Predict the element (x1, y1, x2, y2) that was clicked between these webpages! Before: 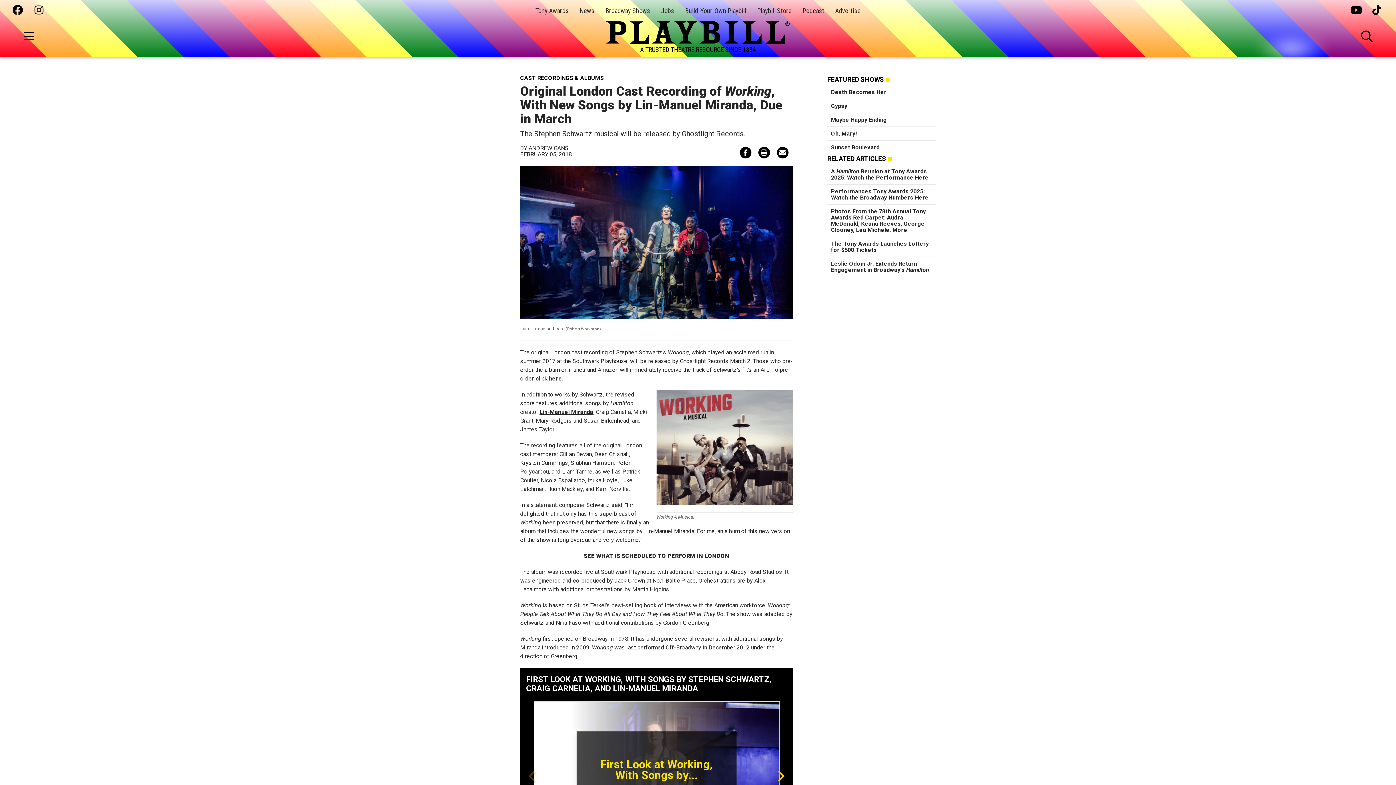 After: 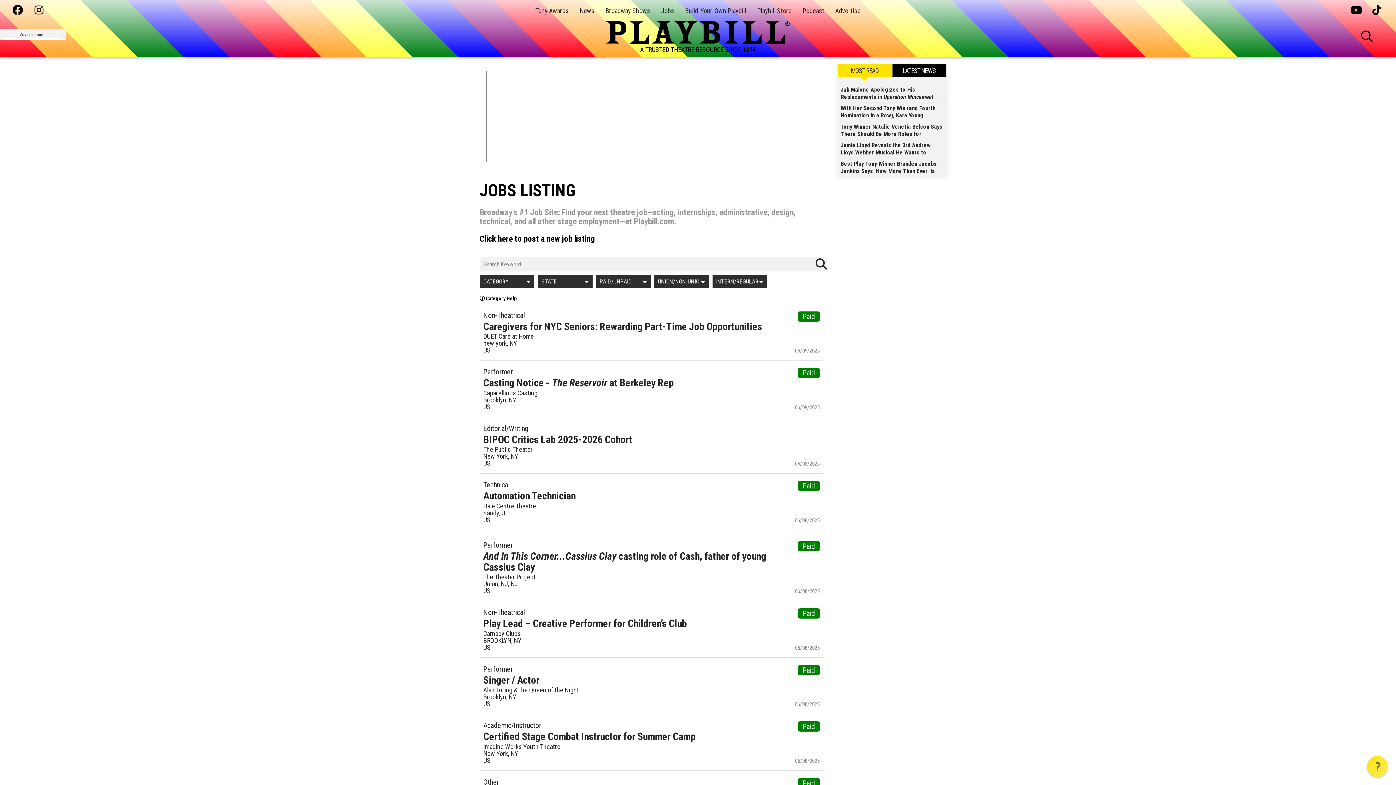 Action: label: Jobs bbox: (661, 6, 674, 14)